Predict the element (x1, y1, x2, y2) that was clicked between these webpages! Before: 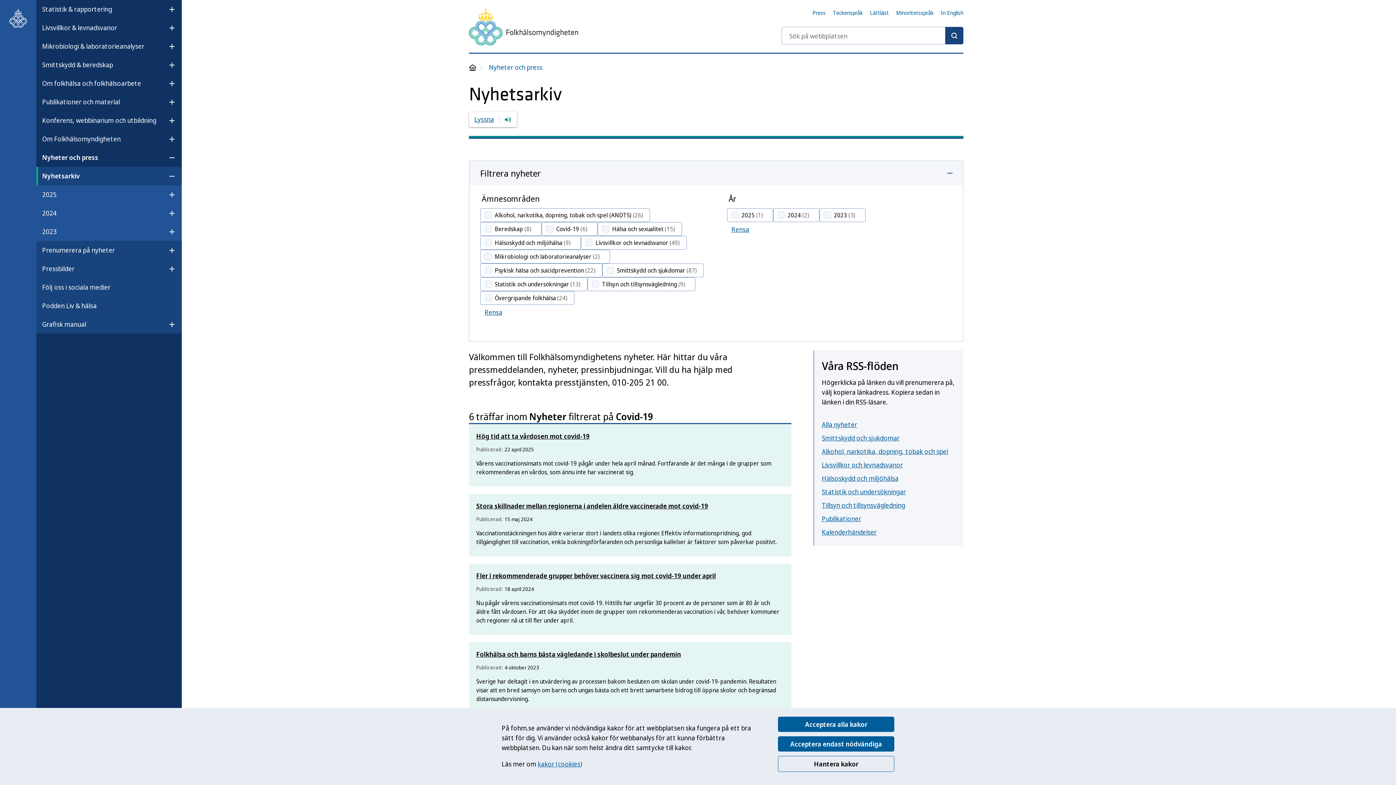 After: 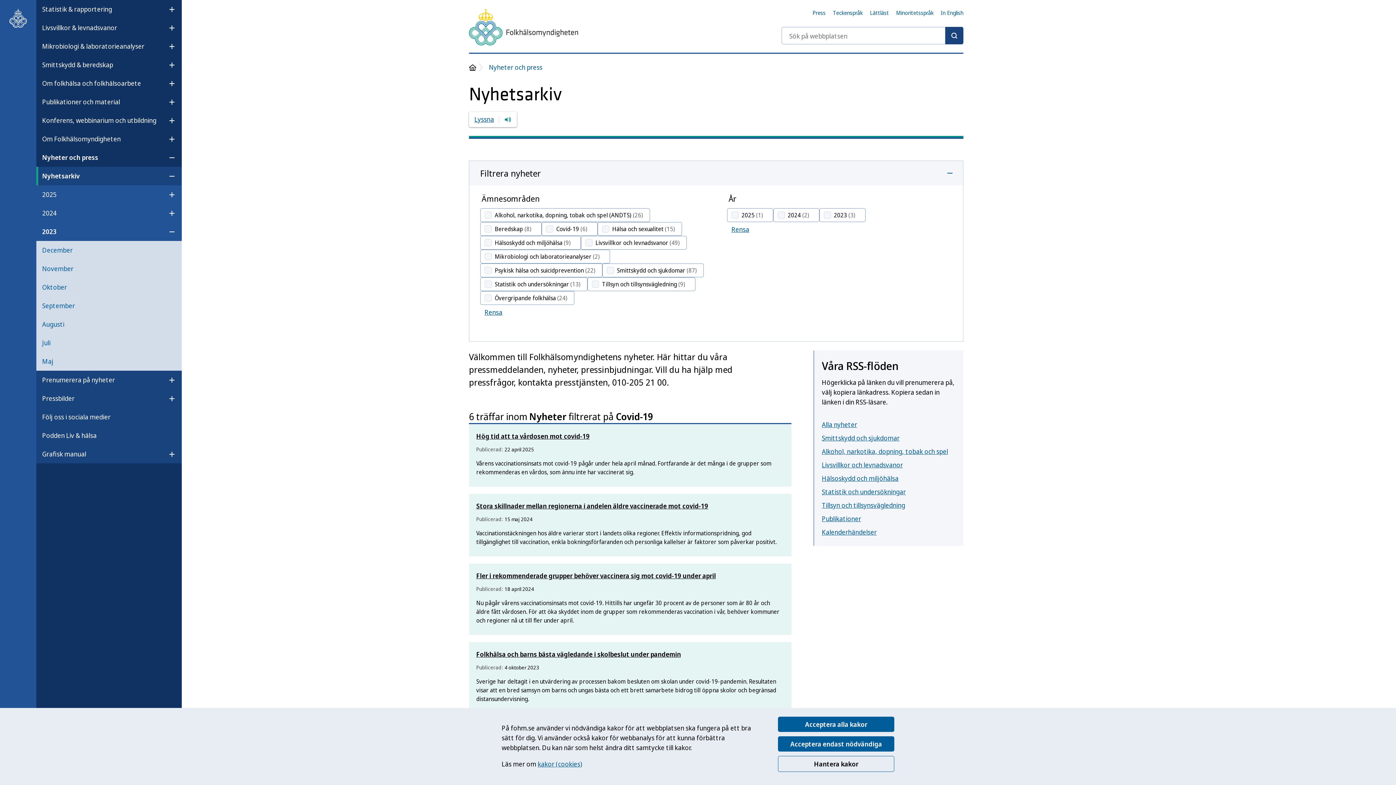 Action: bbox: (162, 224, 181, 239) label: Öppna undermeny för 2023